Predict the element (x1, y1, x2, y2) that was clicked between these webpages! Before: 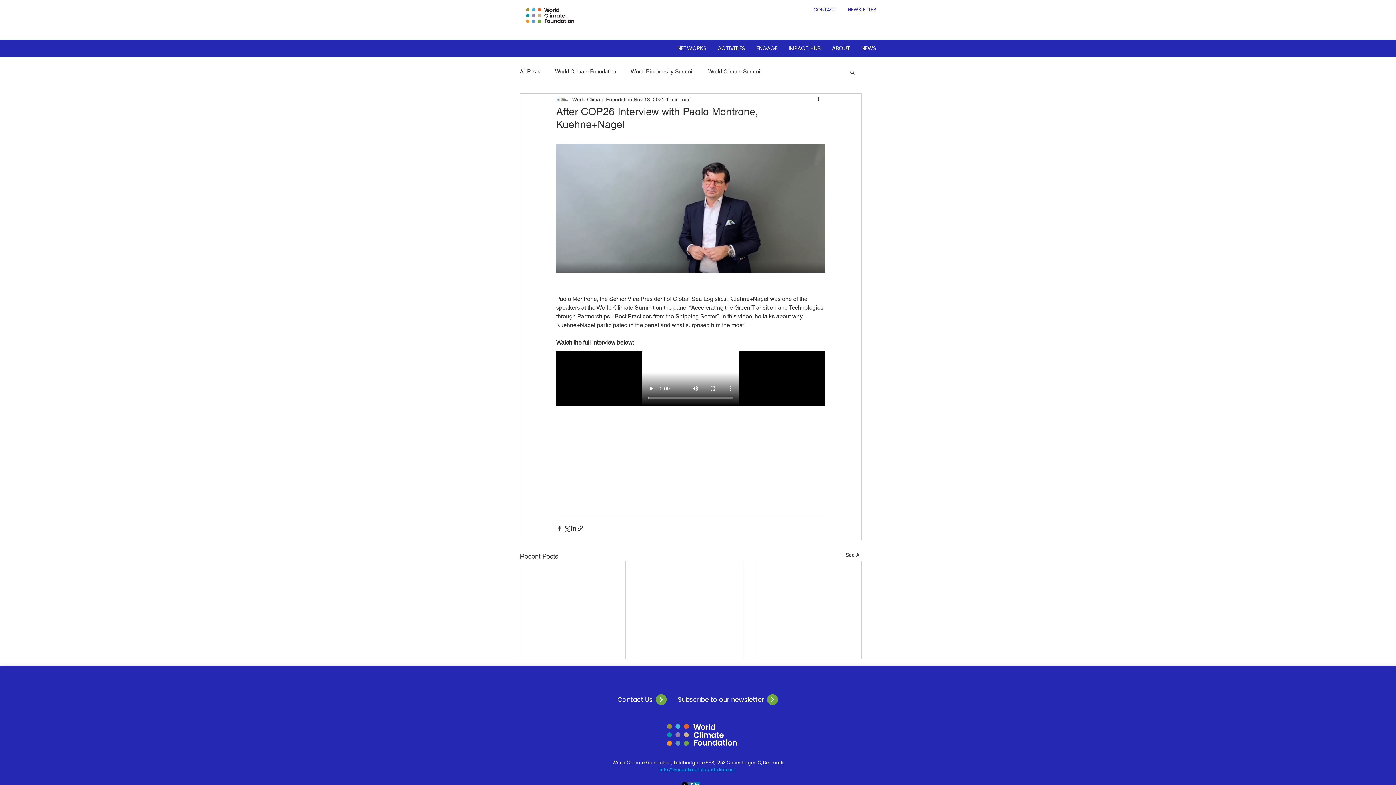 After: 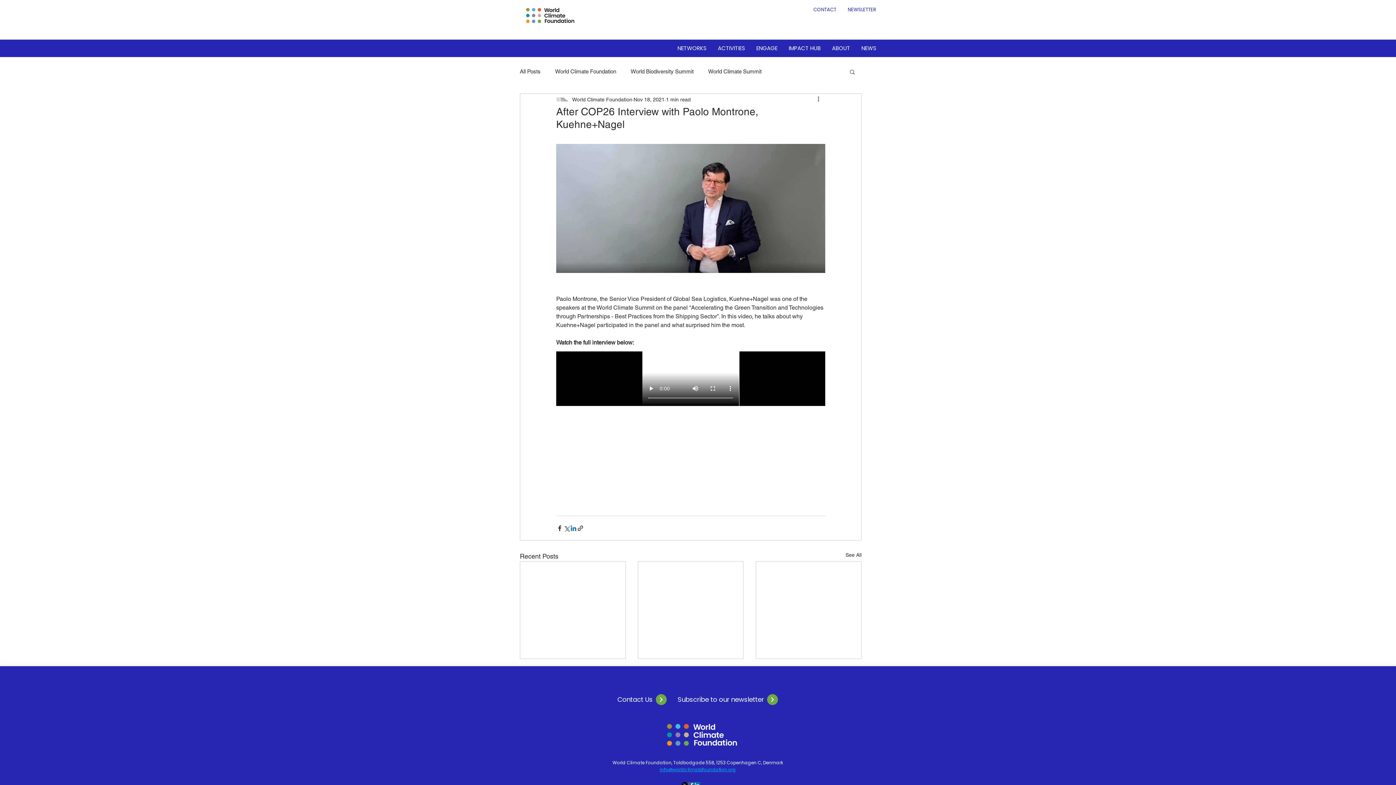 Action: label: Share via LinkedIn bbox: (570, 524, 577, 531)